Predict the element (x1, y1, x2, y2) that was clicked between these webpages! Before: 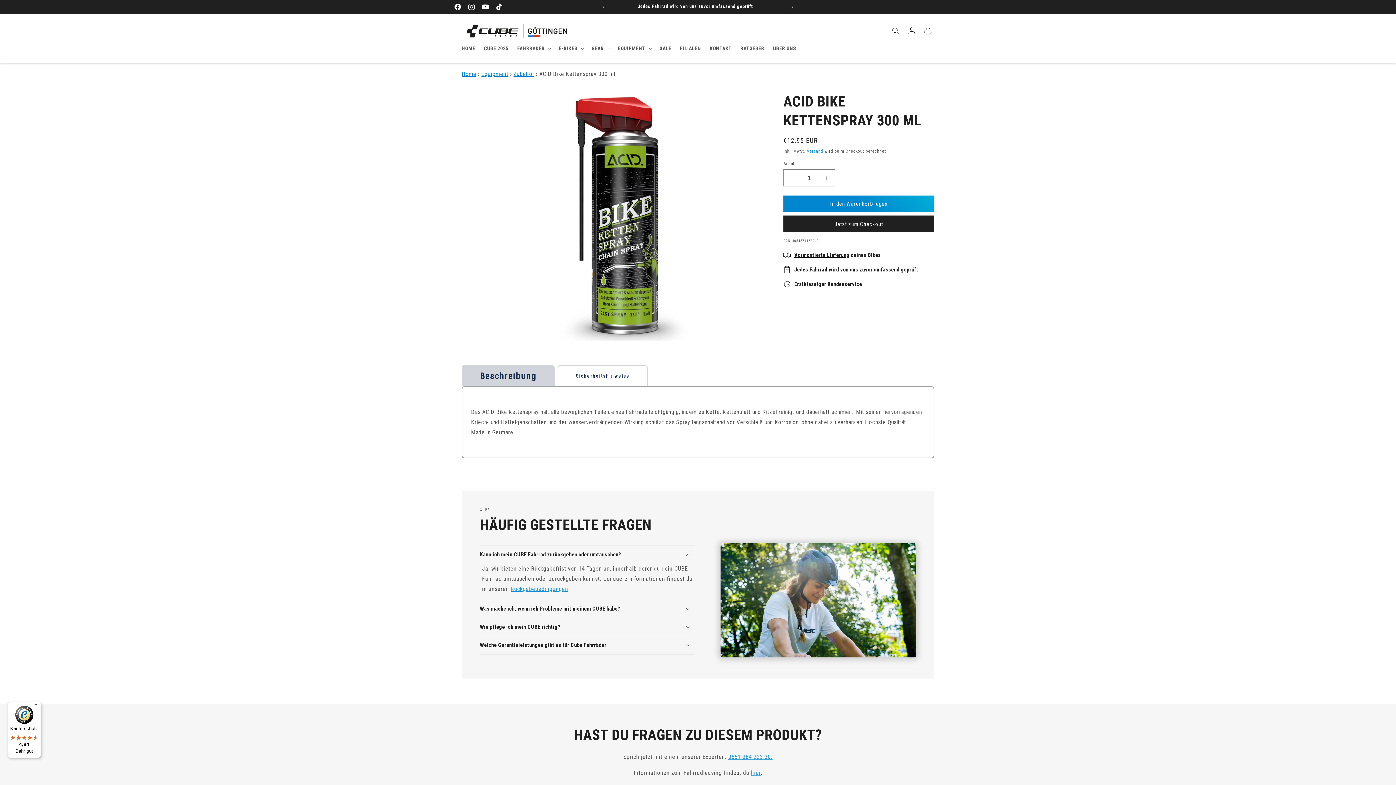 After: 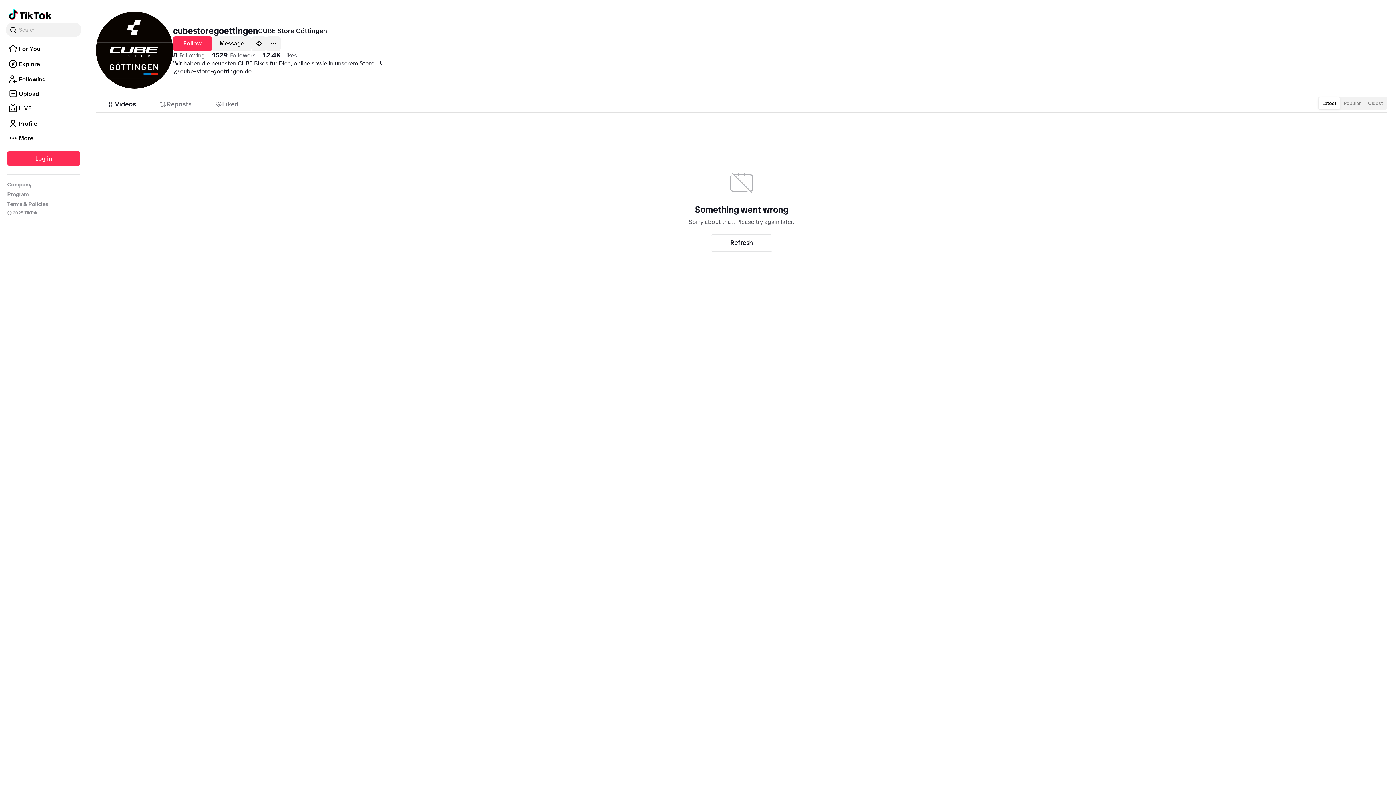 Action: label: TikTok bbox: (492, 0, 506, 13)